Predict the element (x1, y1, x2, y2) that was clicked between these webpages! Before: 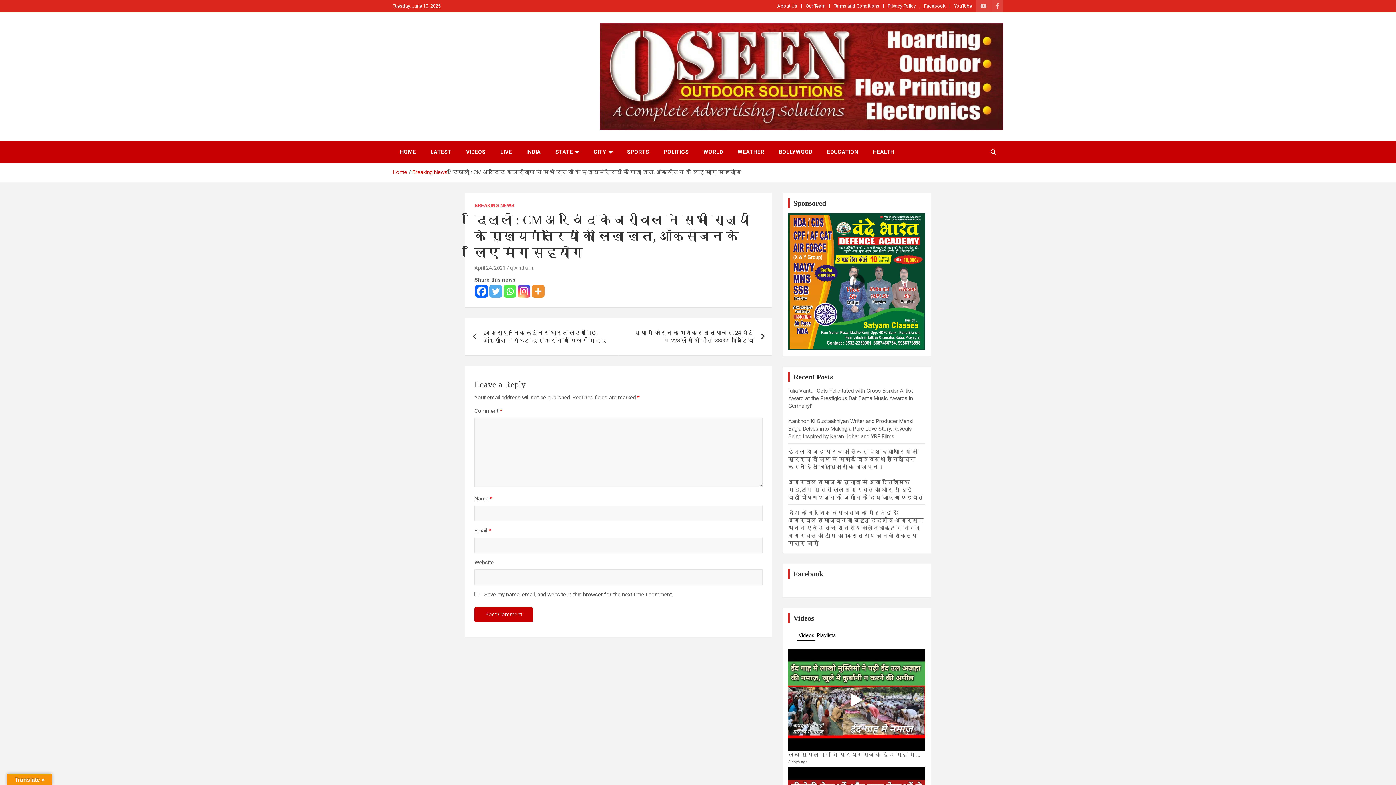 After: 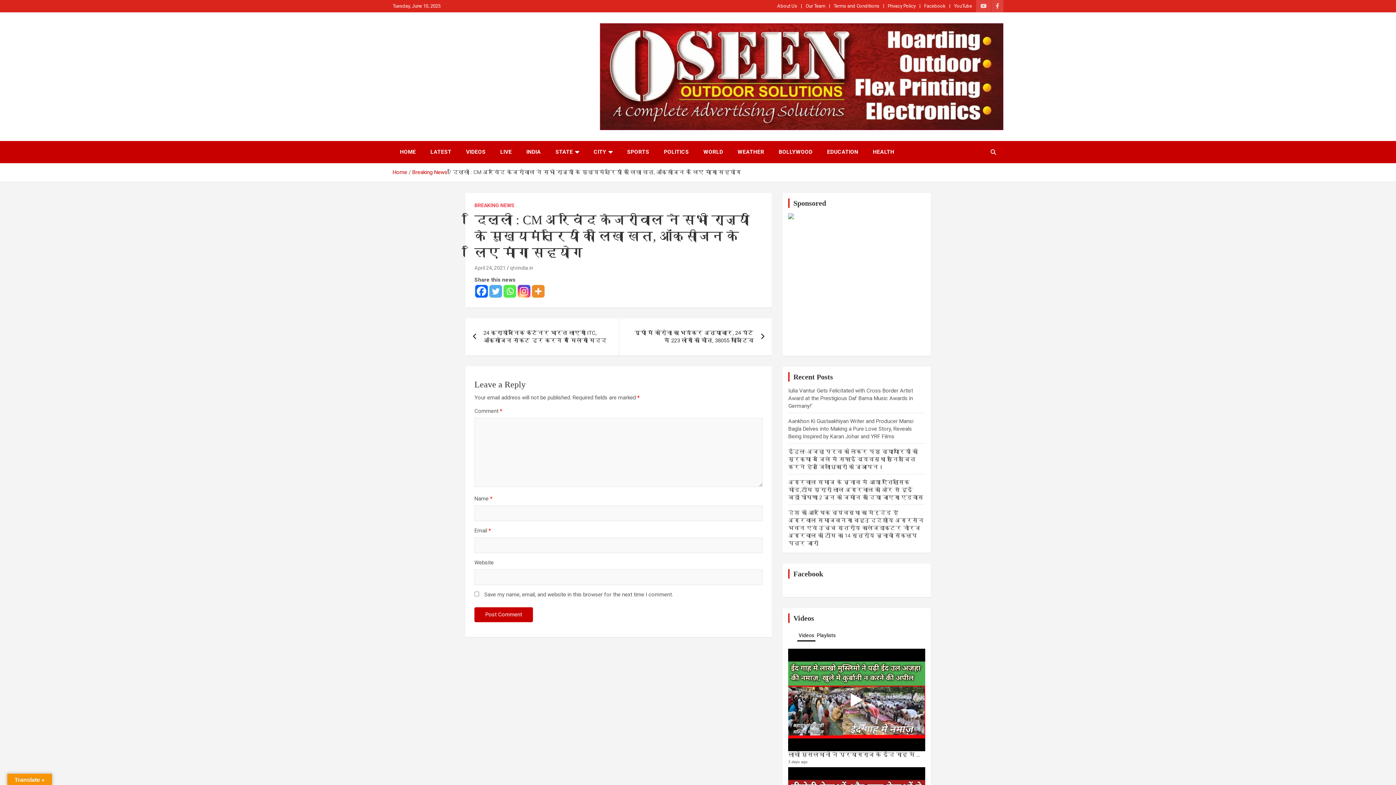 Action: bbox: (474, 265, 505, 270) label: April 24, 2021